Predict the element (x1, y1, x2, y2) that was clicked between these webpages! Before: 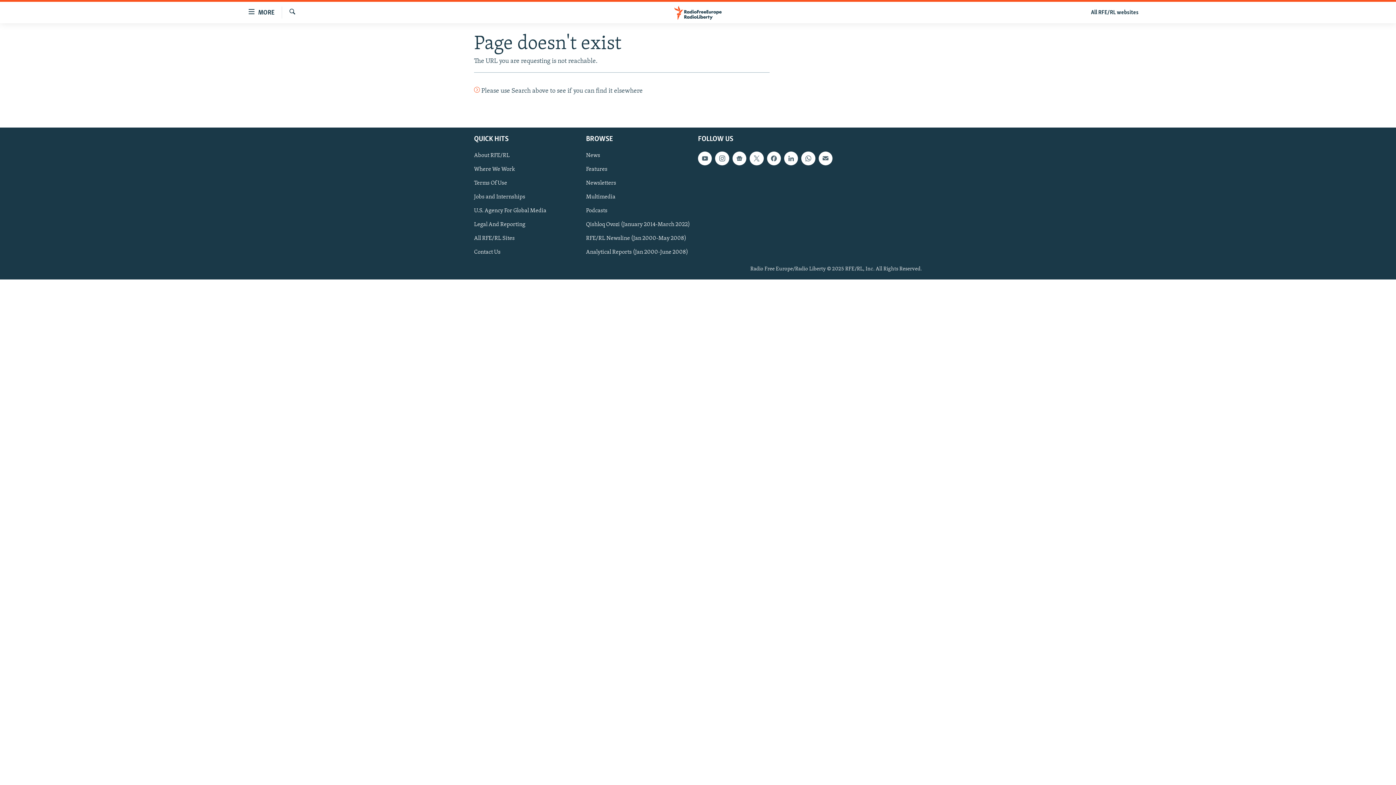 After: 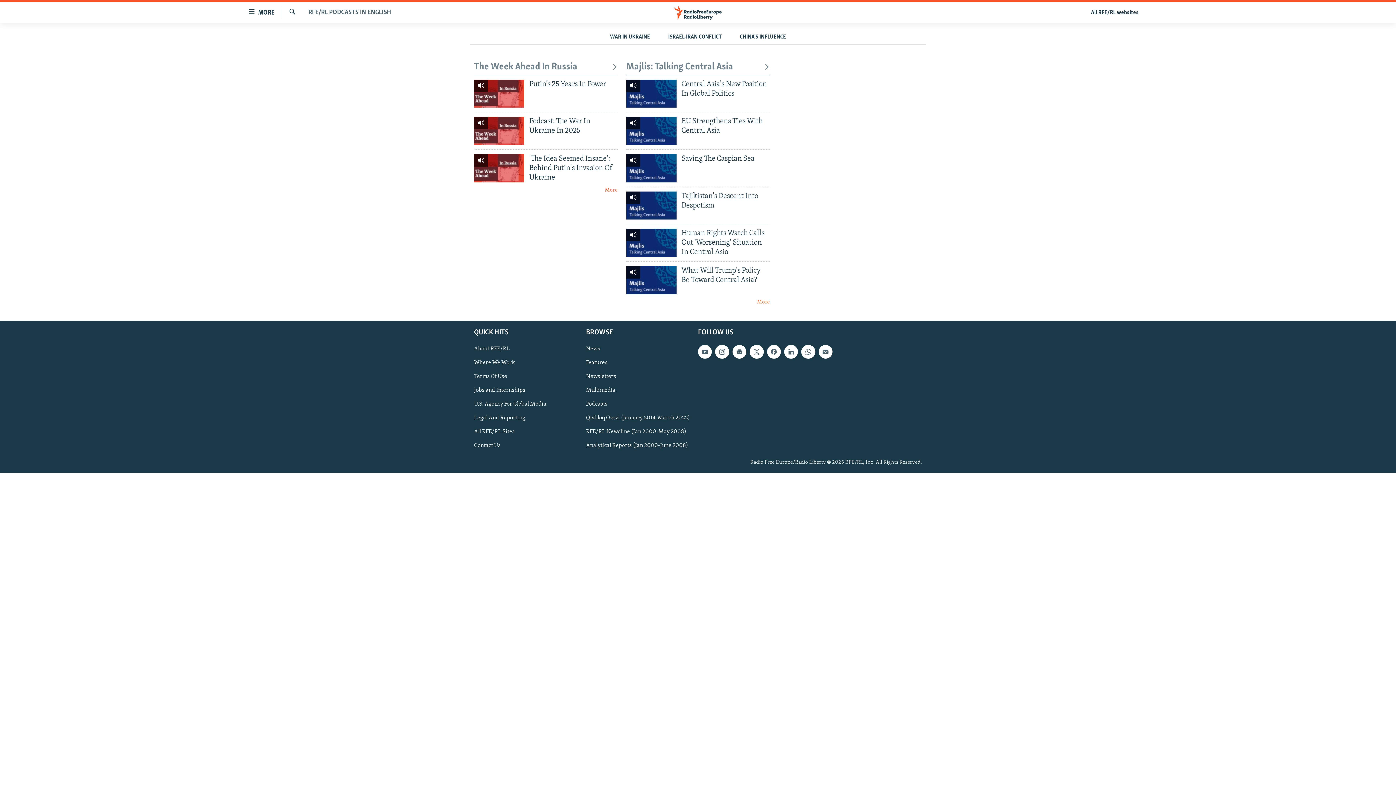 Action: bbox: (586, 206, 693, 214) label: Podcasts